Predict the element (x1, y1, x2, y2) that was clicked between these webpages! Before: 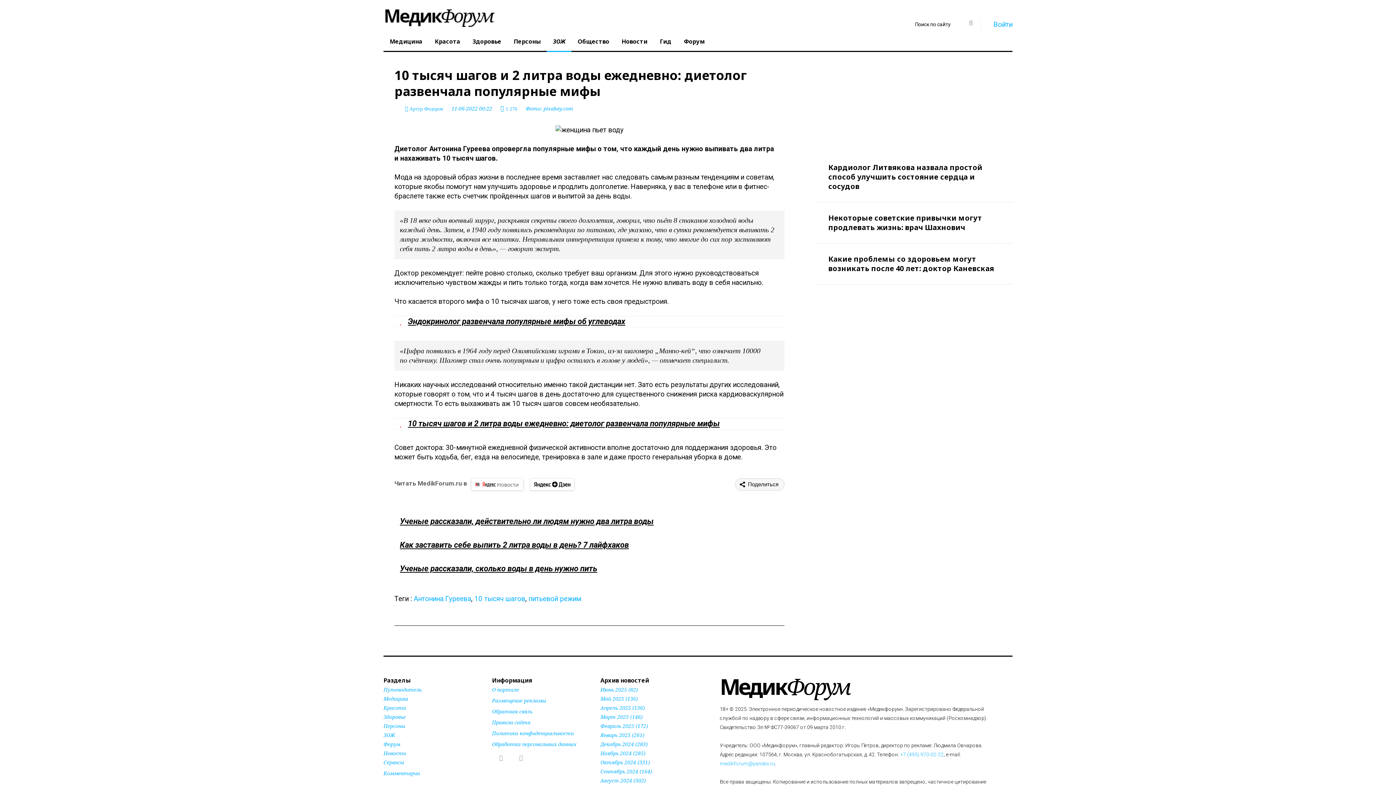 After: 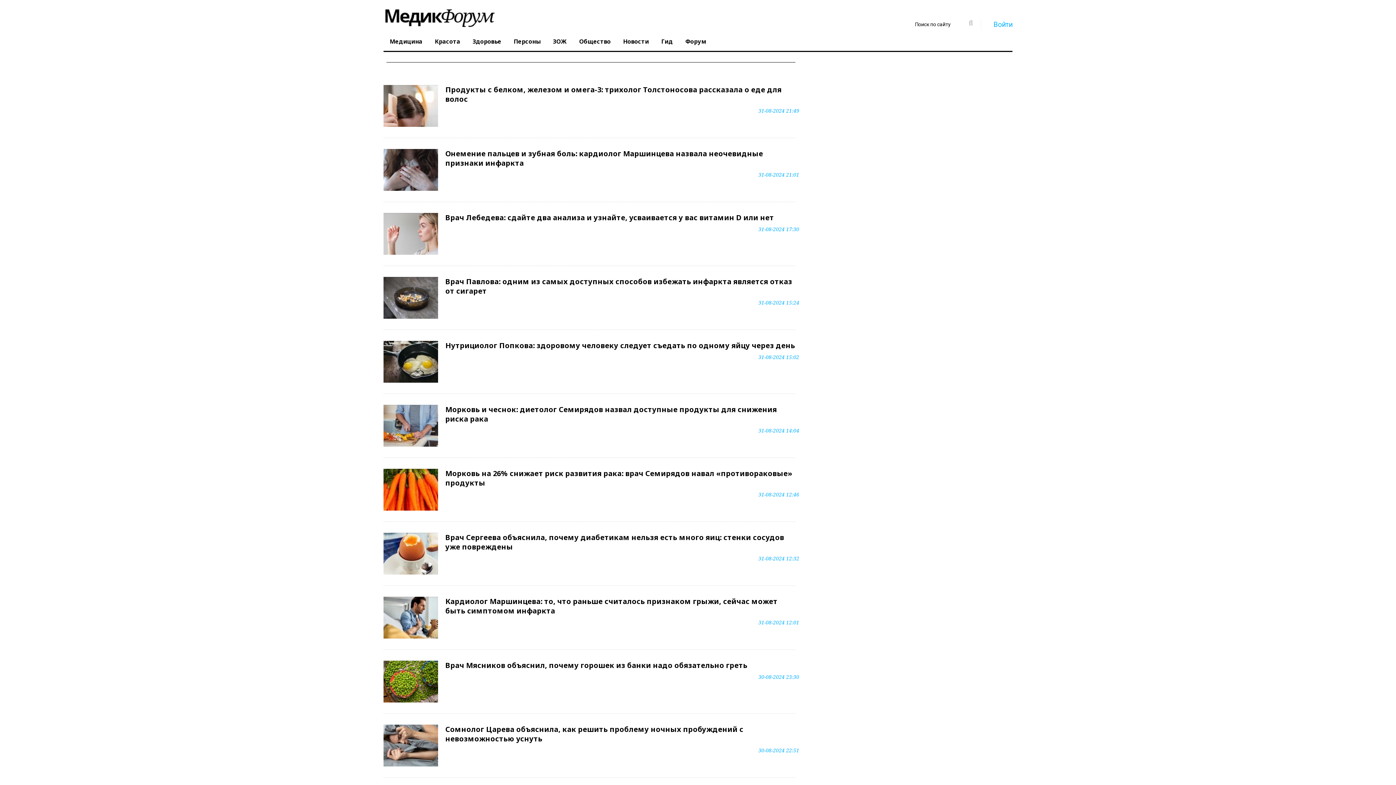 Action: label: Август 2024 (302) bbox: (600, 777, 646, 784)